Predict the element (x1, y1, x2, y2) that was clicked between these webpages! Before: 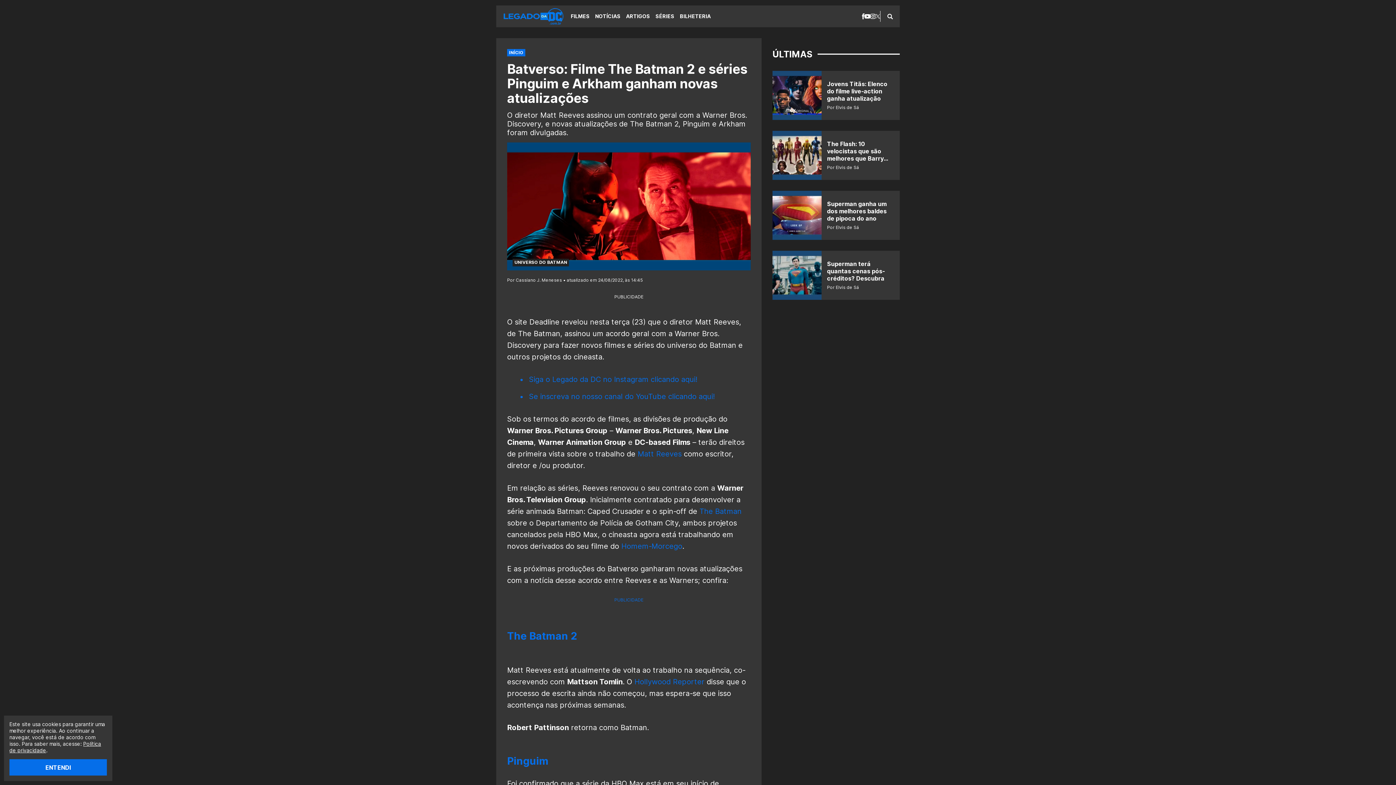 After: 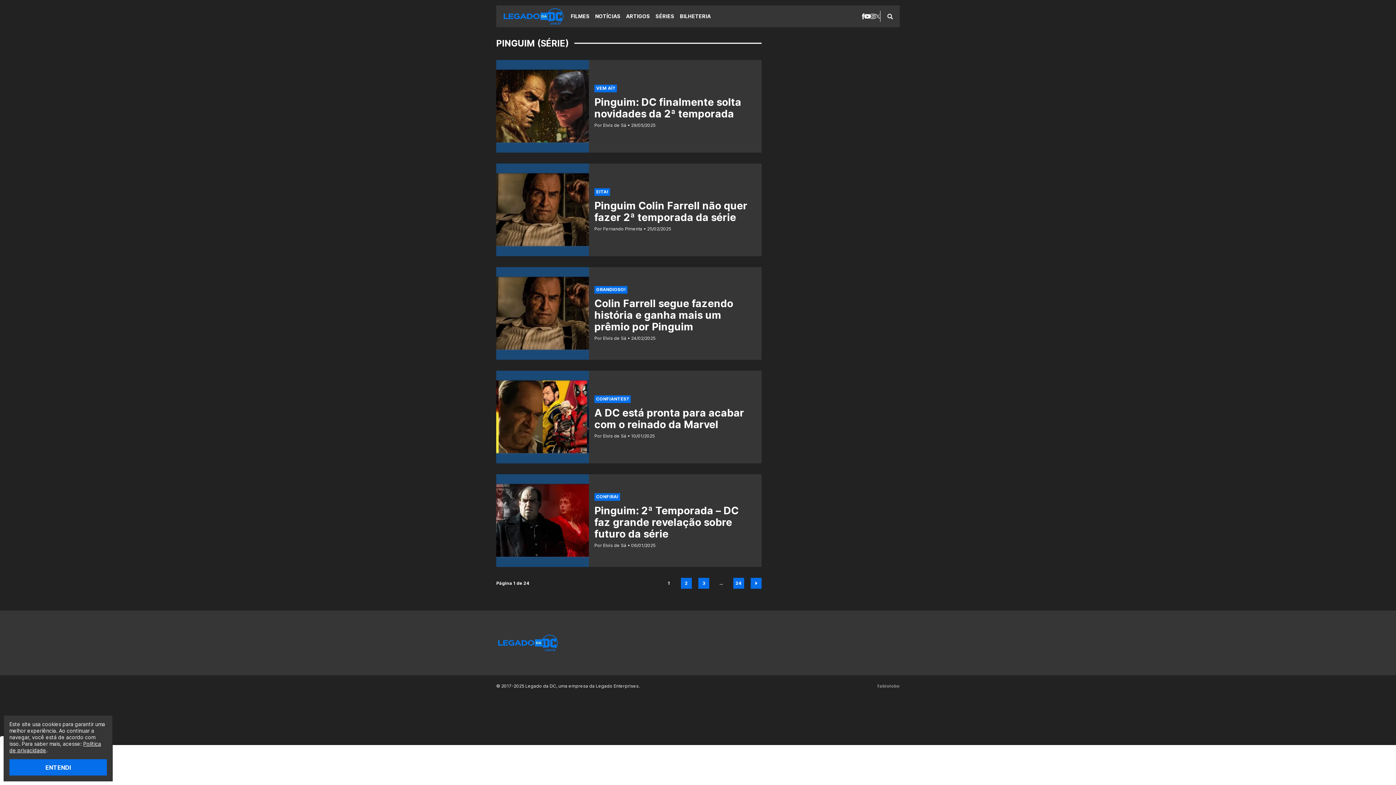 Action: label: Pinguim bbox: (507, 755, 548, 767)